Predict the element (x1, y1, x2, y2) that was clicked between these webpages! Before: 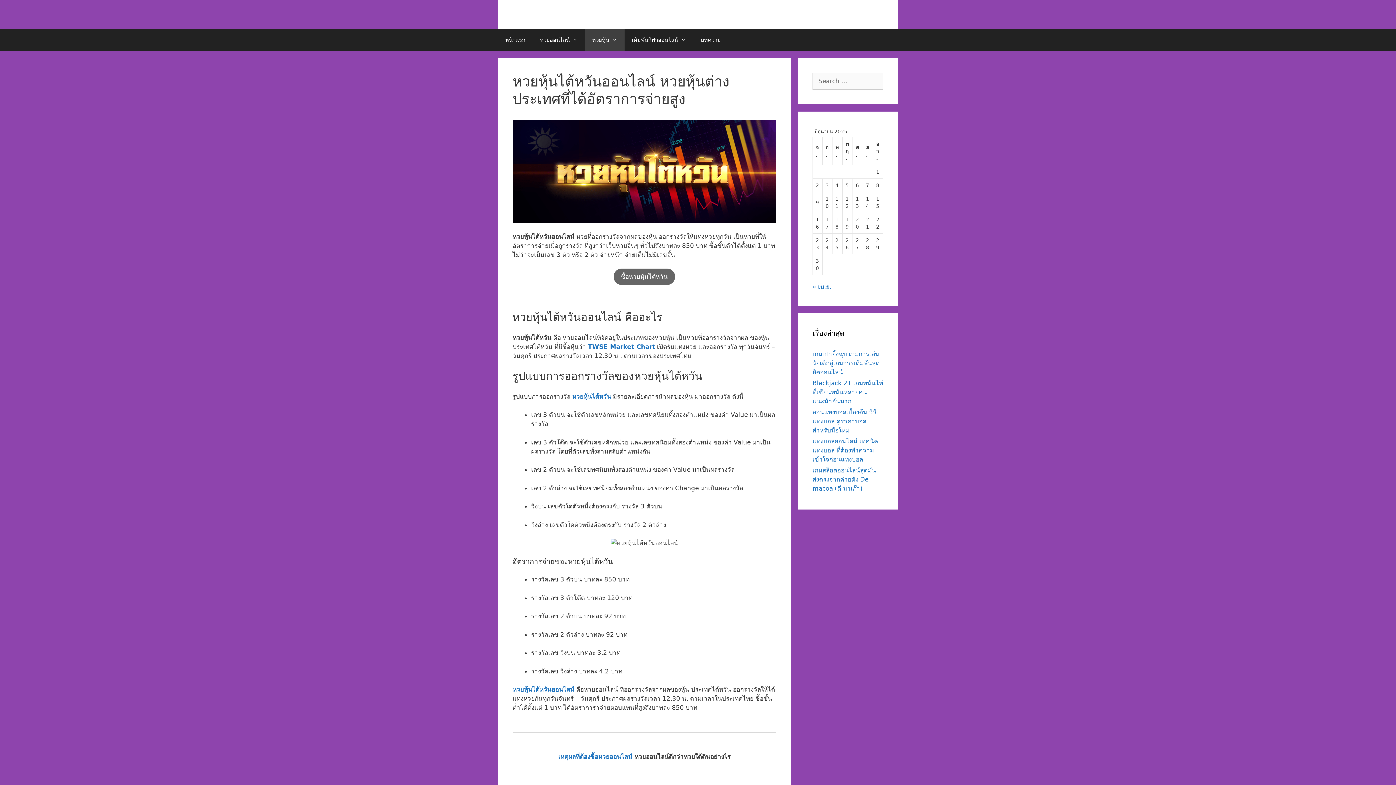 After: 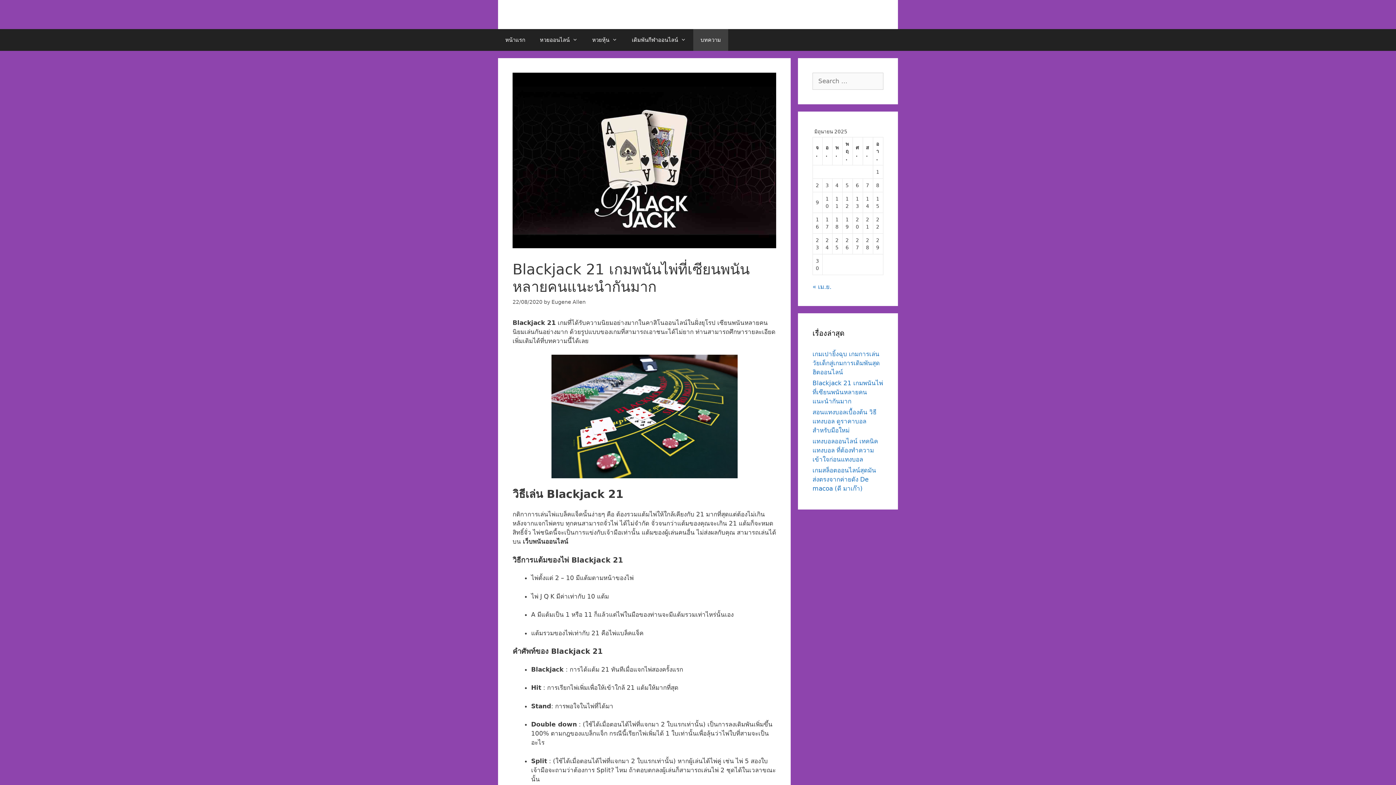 Action: label: ‎Blackjack 21 เกมพนันไพ่ที่เซียนพนันหลายคนแนะนำกันมาก bbox: (812, 379, 883, 405)